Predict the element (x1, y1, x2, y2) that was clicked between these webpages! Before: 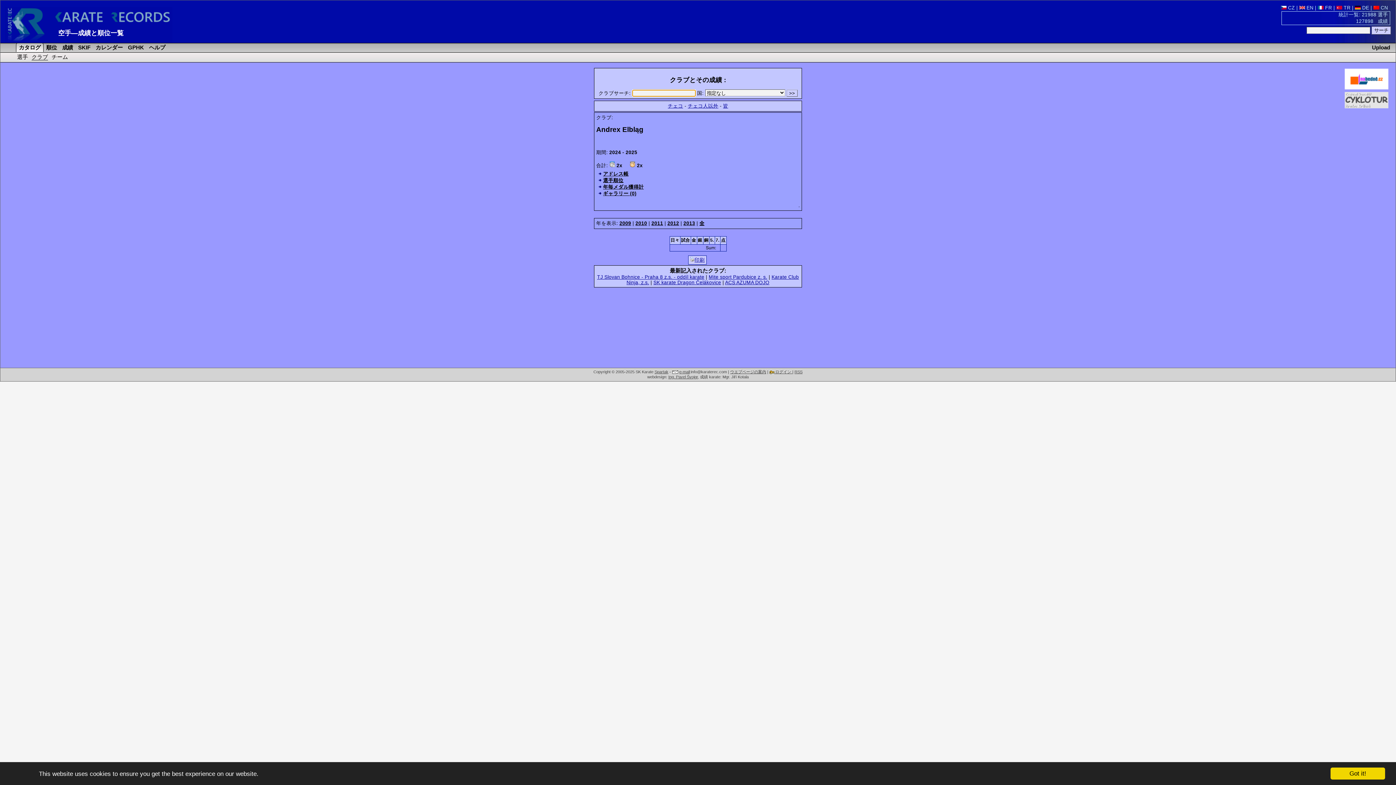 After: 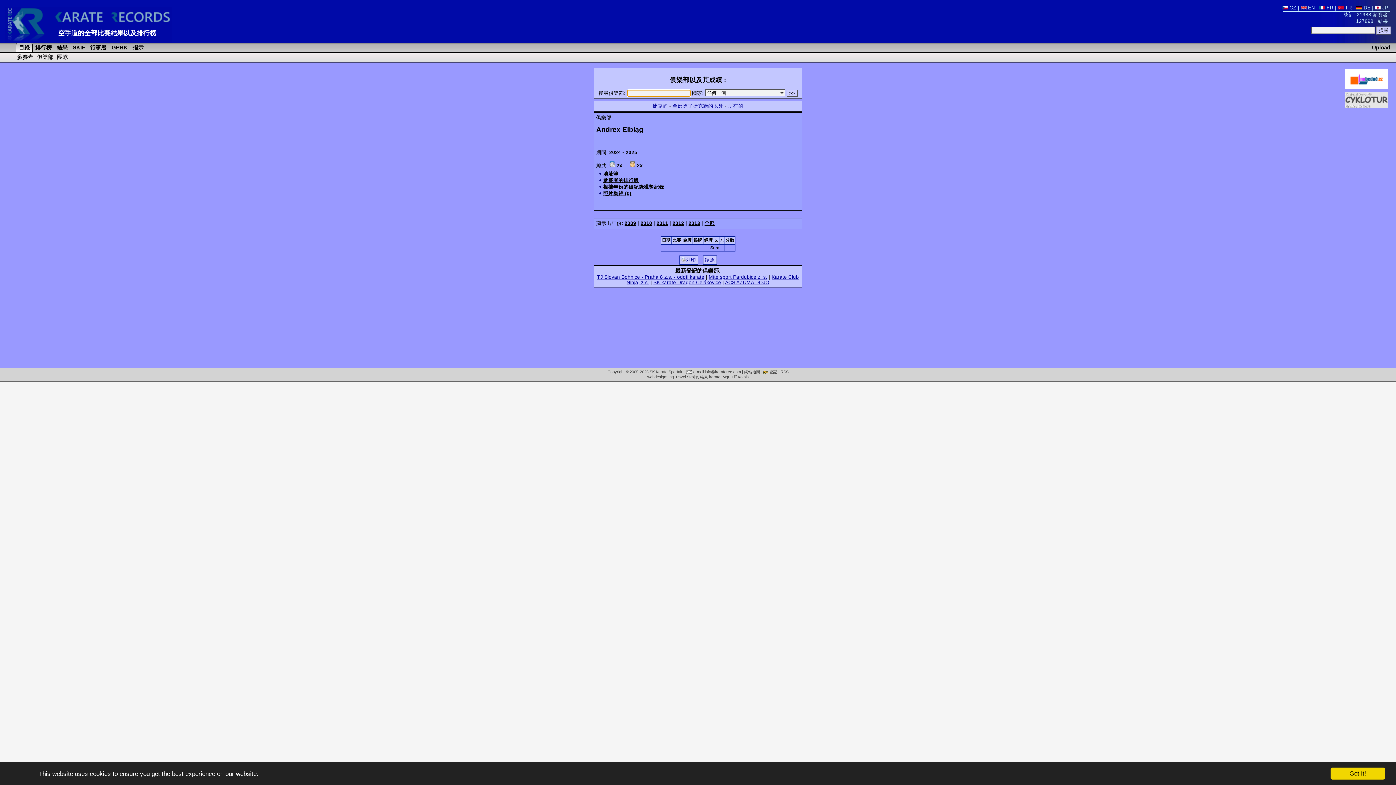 Action: bbox: (1373, 5, 1388, 10) label:  CN